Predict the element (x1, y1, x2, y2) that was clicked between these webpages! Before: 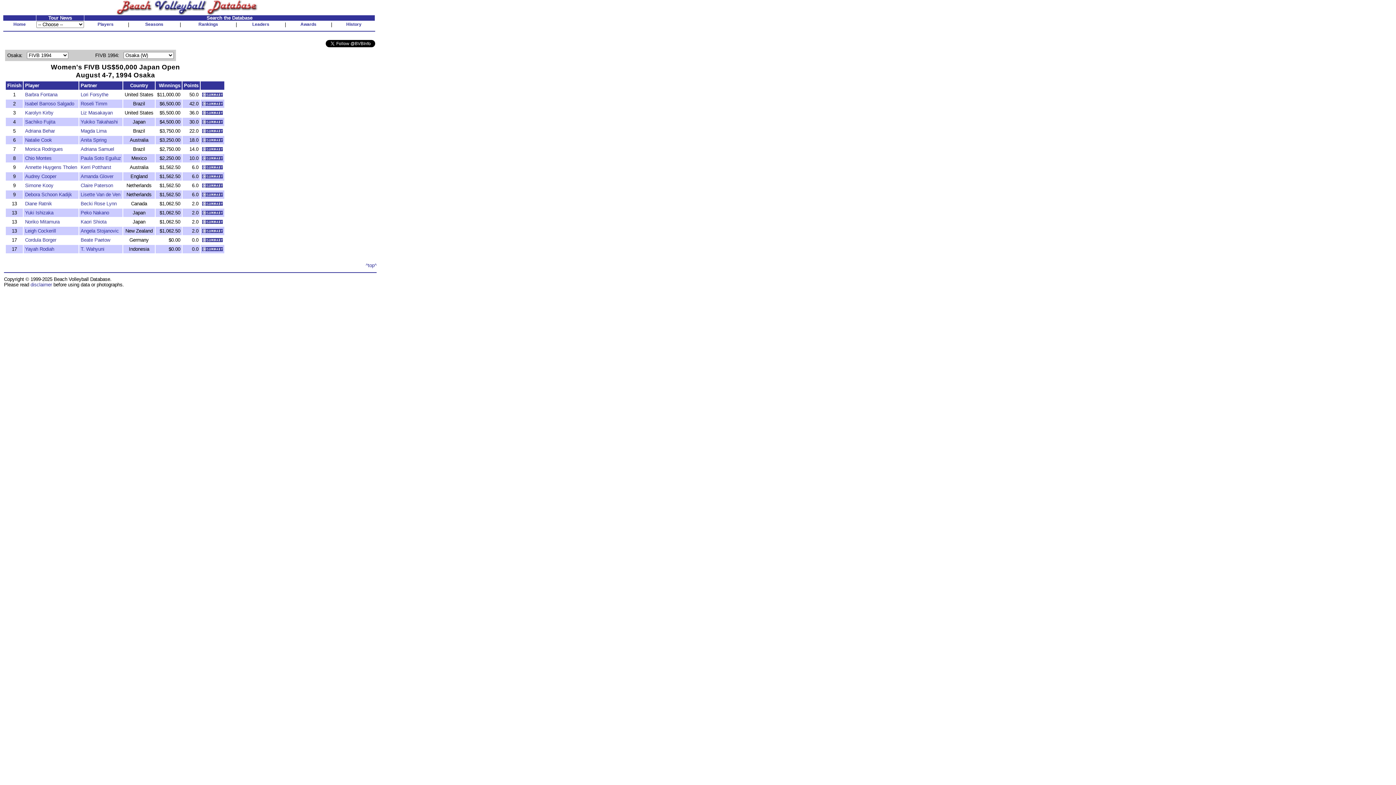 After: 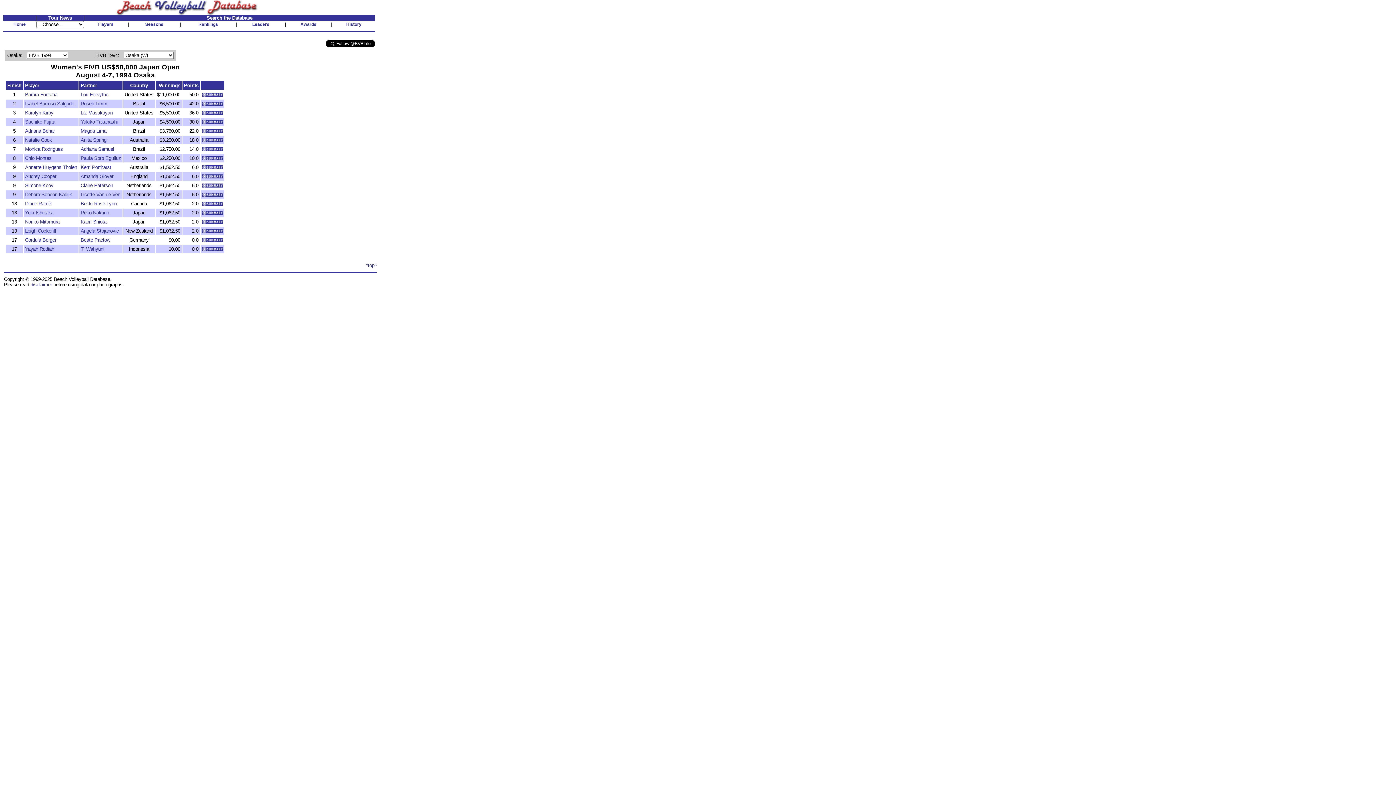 Action: bbox: (202, 183, 222, 188)